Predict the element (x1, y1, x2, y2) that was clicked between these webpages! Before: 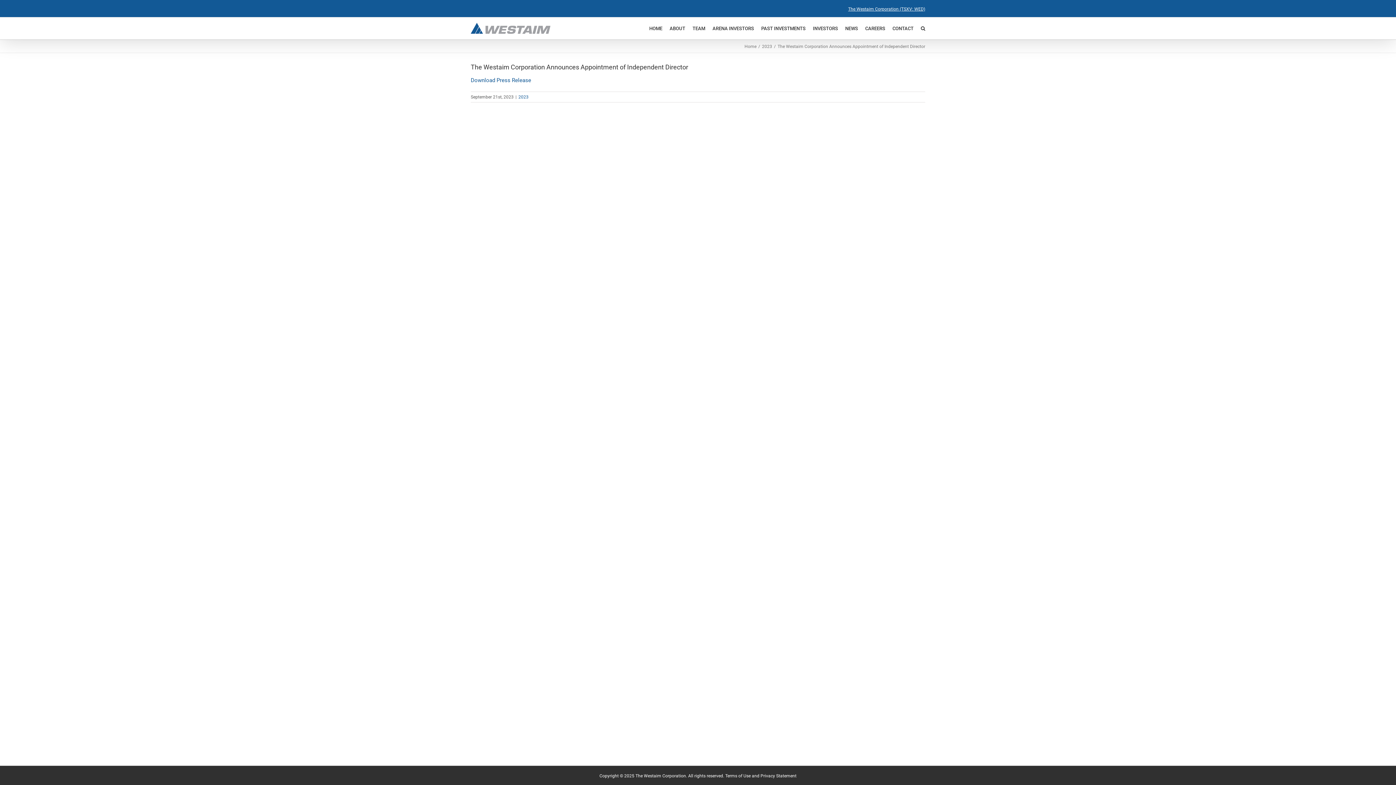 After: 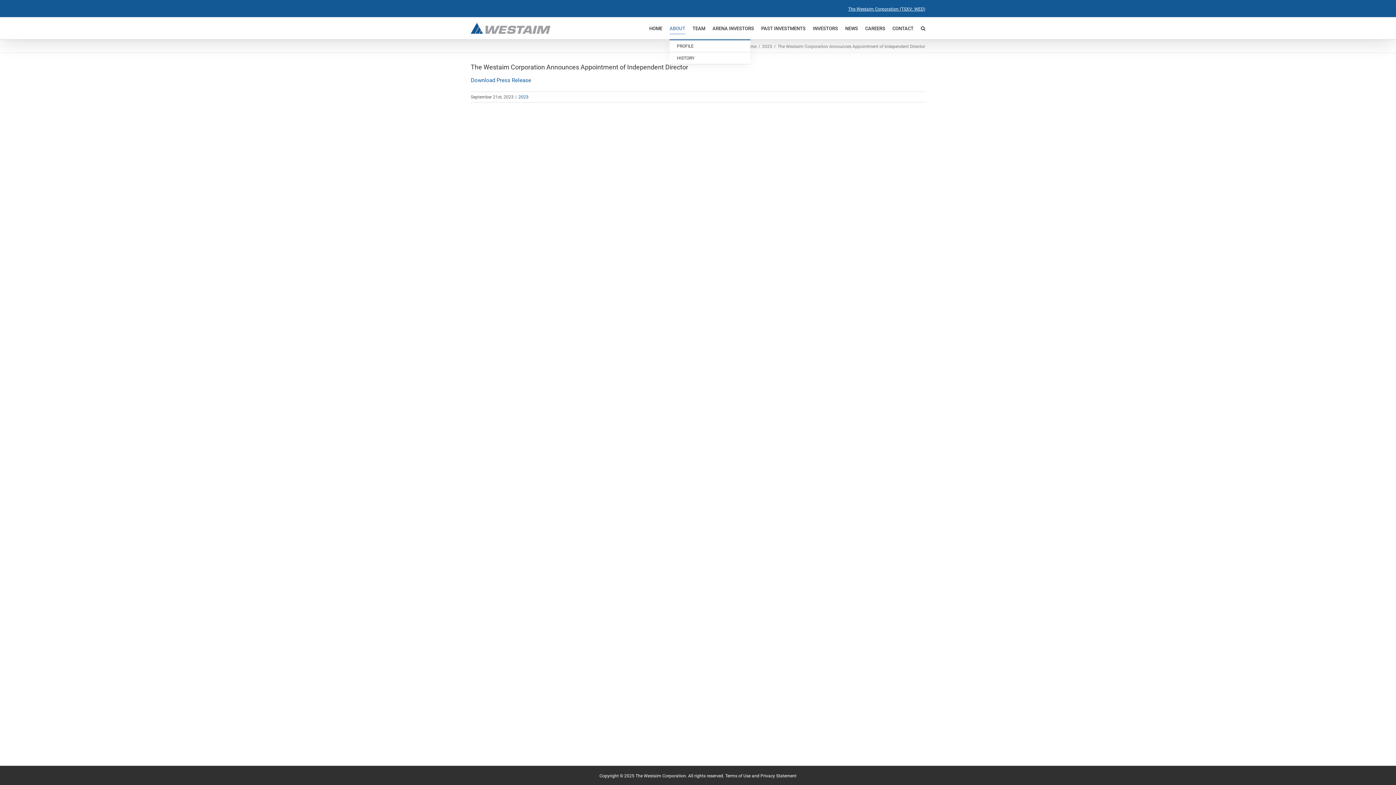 Action: label: ABOUT bbox: (669, 17, 685, 39)